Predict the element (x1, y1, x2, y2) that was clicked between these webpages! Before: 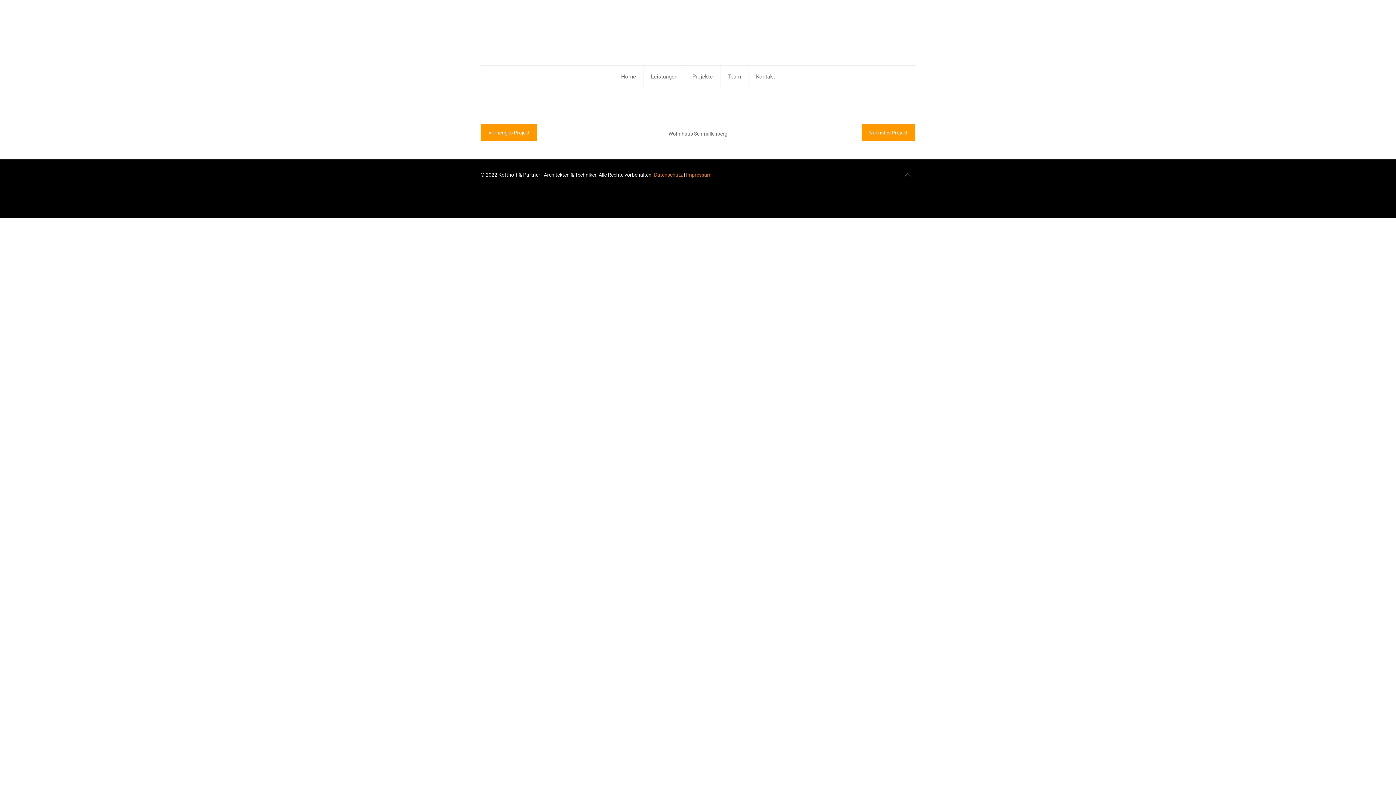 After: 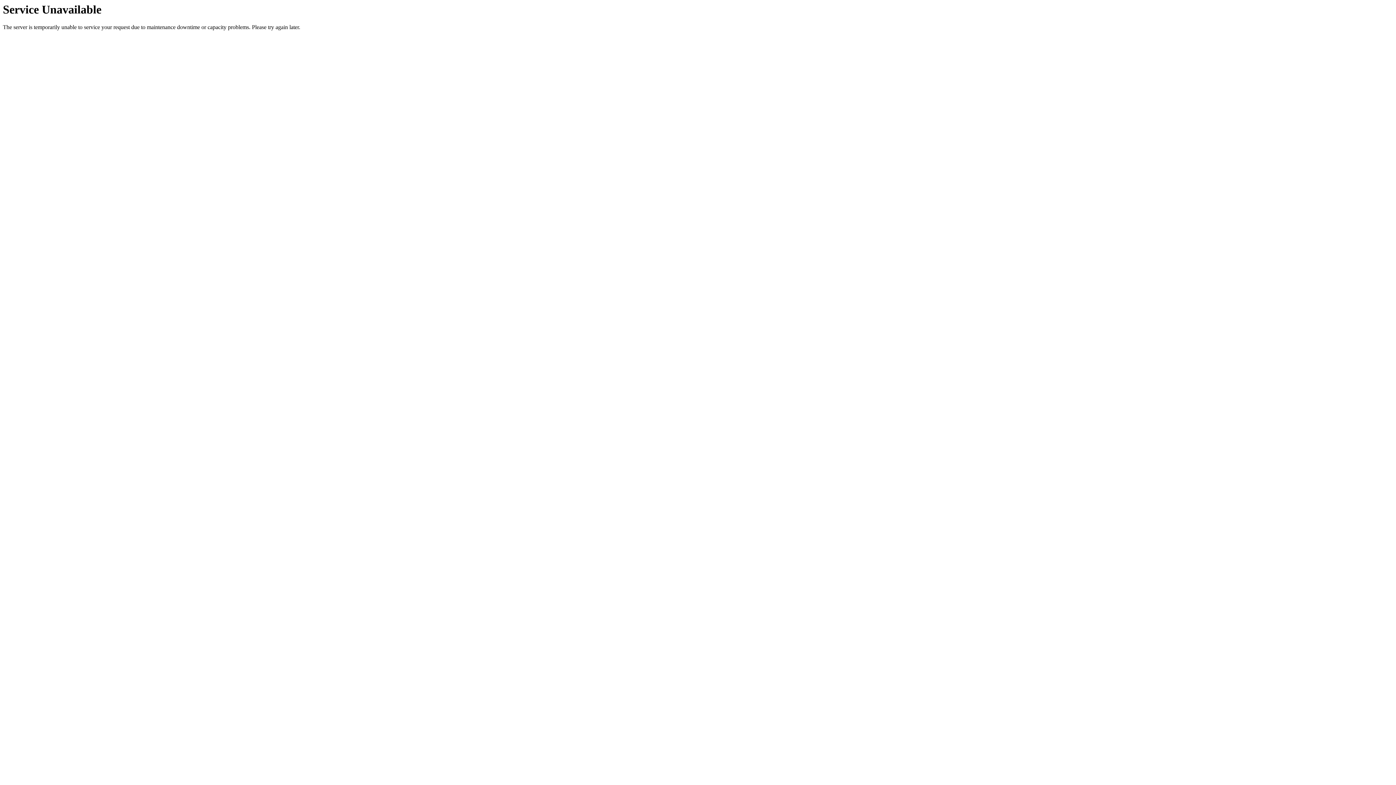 Action: label: Team bbox: (720, 65, 748, 87)